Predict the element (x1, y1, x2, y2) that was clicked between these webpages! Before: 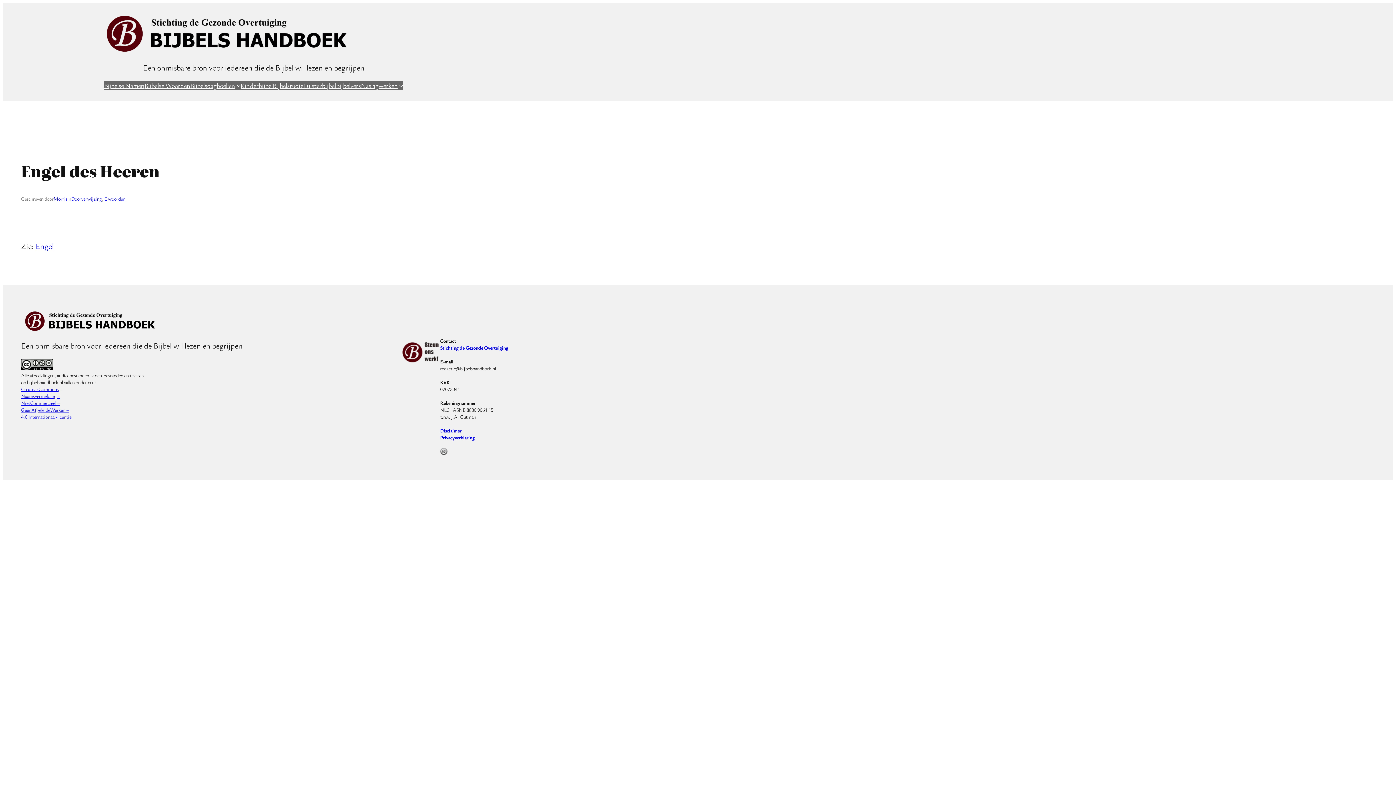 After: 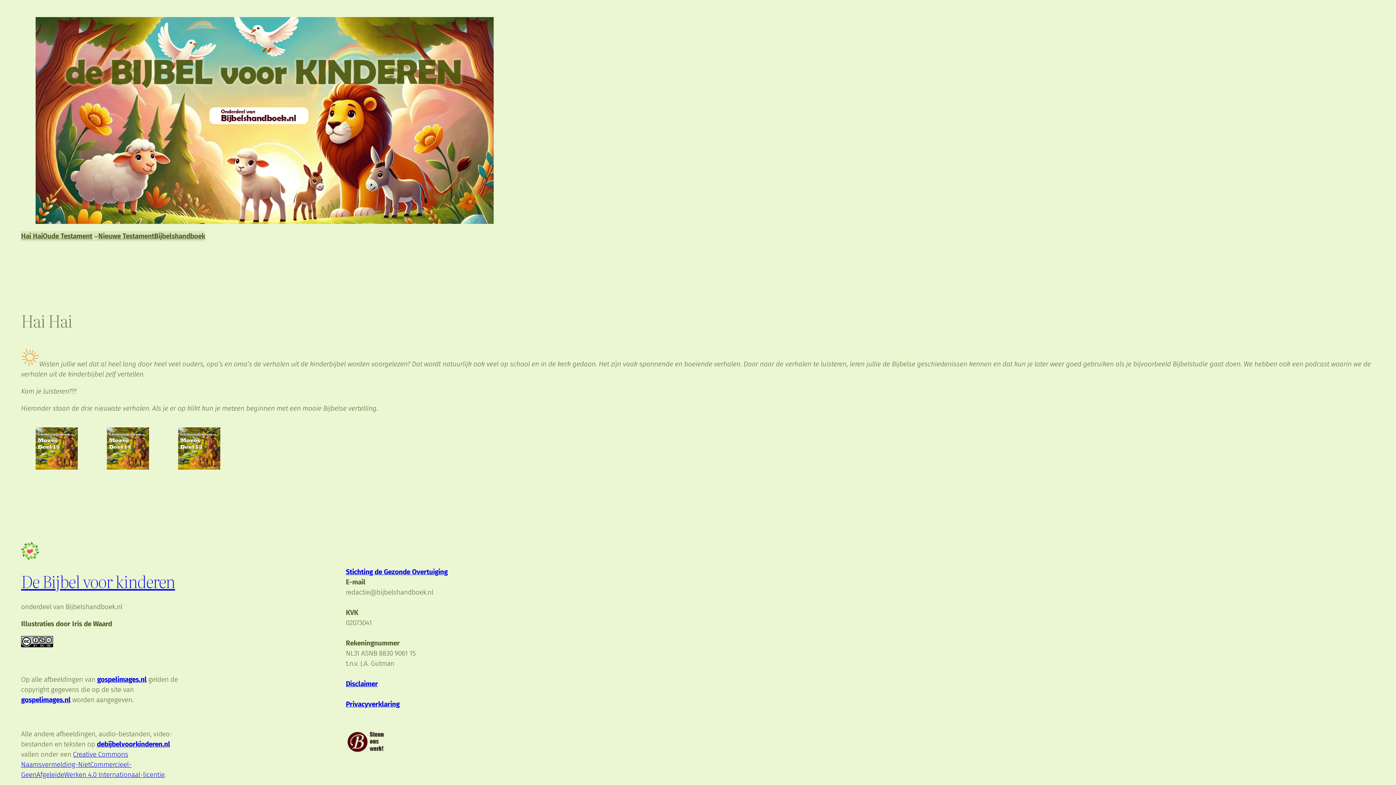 Action: label: Kinderbijbel bbox: (240, 81, 272, 90)